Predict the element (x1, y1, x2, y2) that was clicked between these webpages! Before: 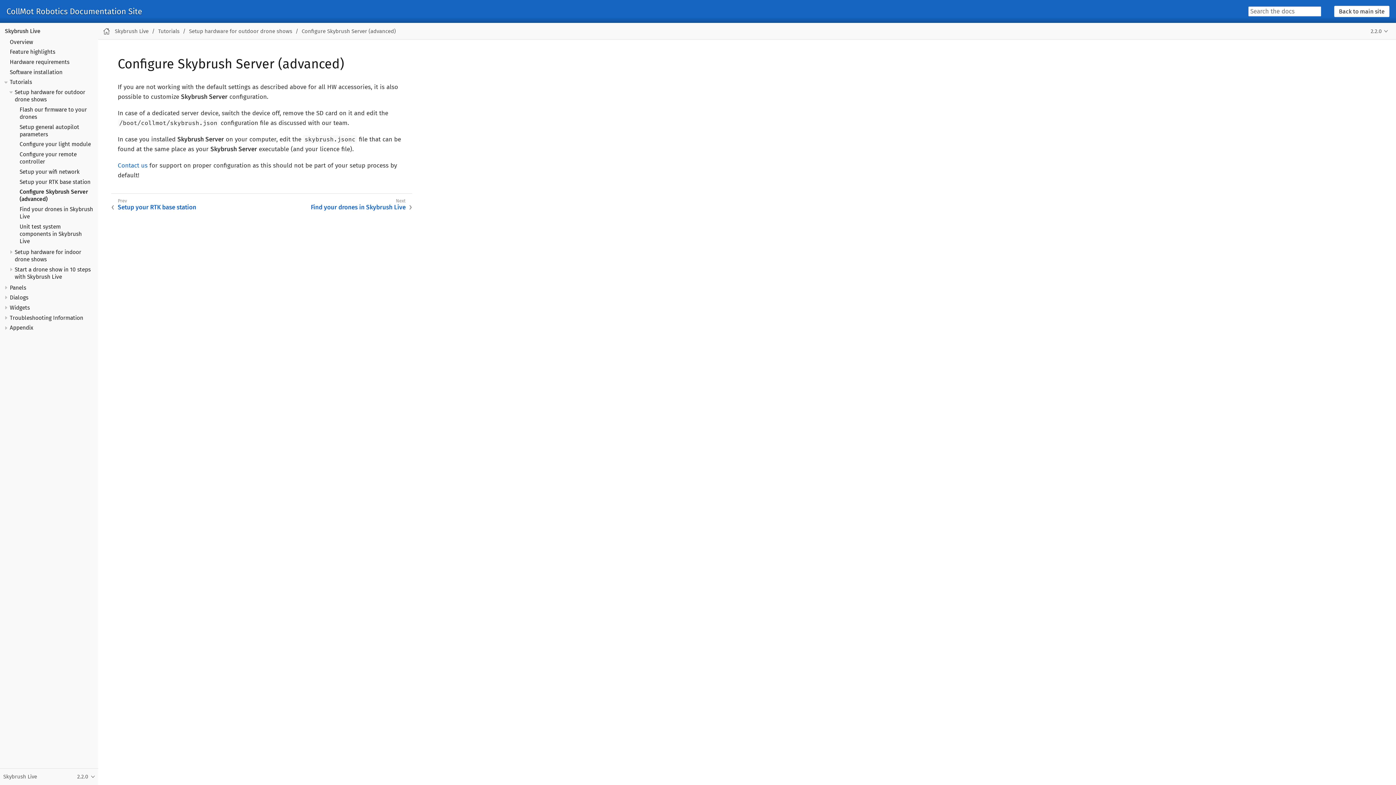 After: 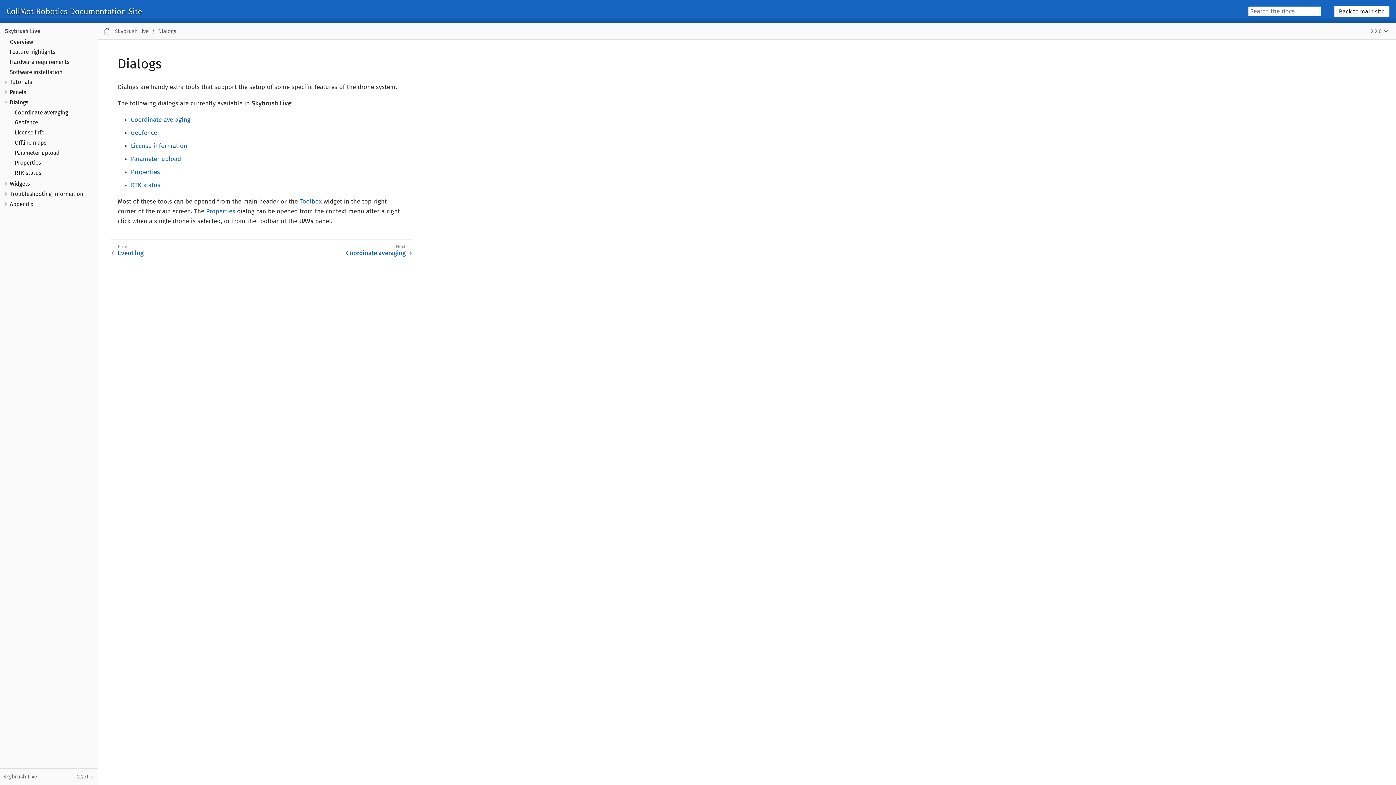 Action: label: Dialogs bbox: (9, 294, 28, 301)